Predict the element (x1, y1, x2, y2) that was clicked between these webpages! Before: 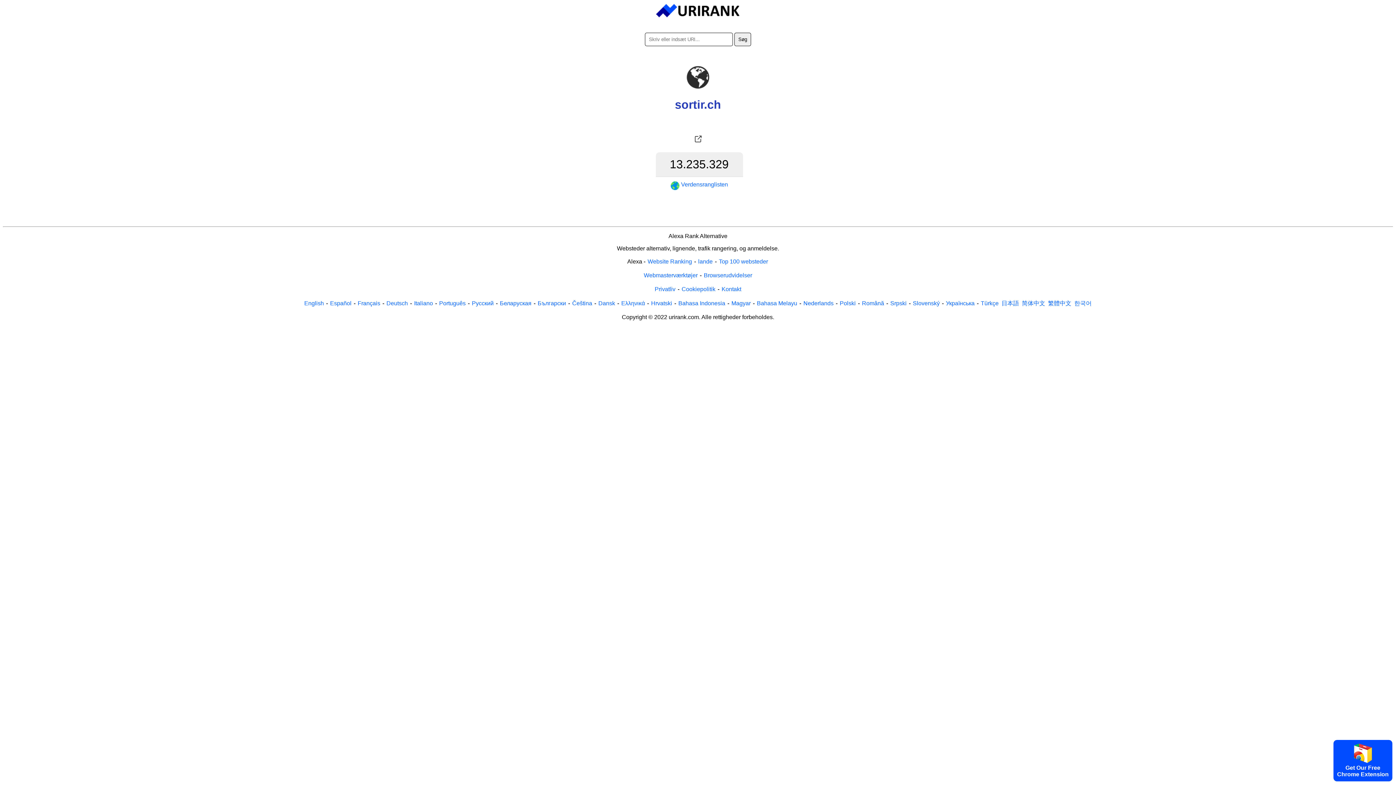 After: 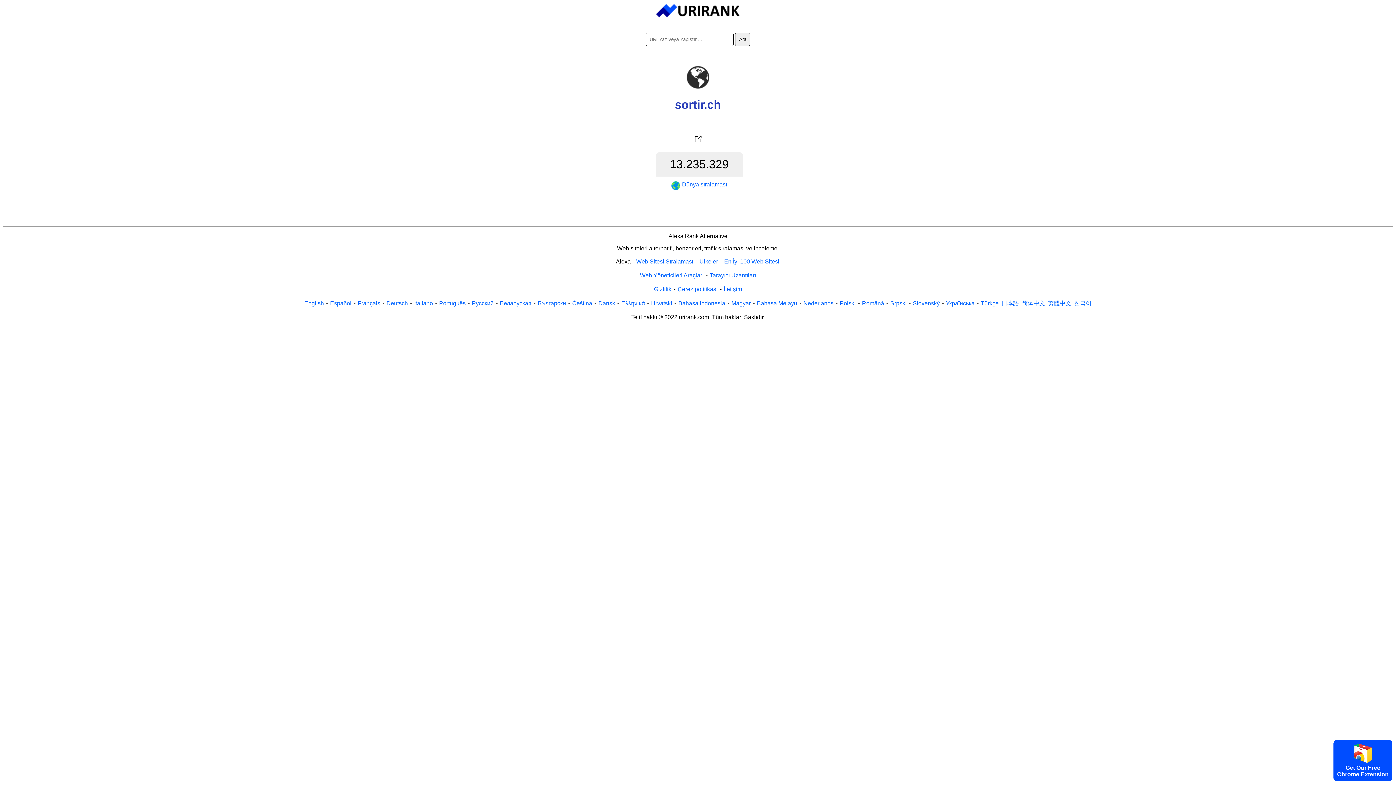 Action: bbox: (980, 299, 999, 307) label: Türkçe